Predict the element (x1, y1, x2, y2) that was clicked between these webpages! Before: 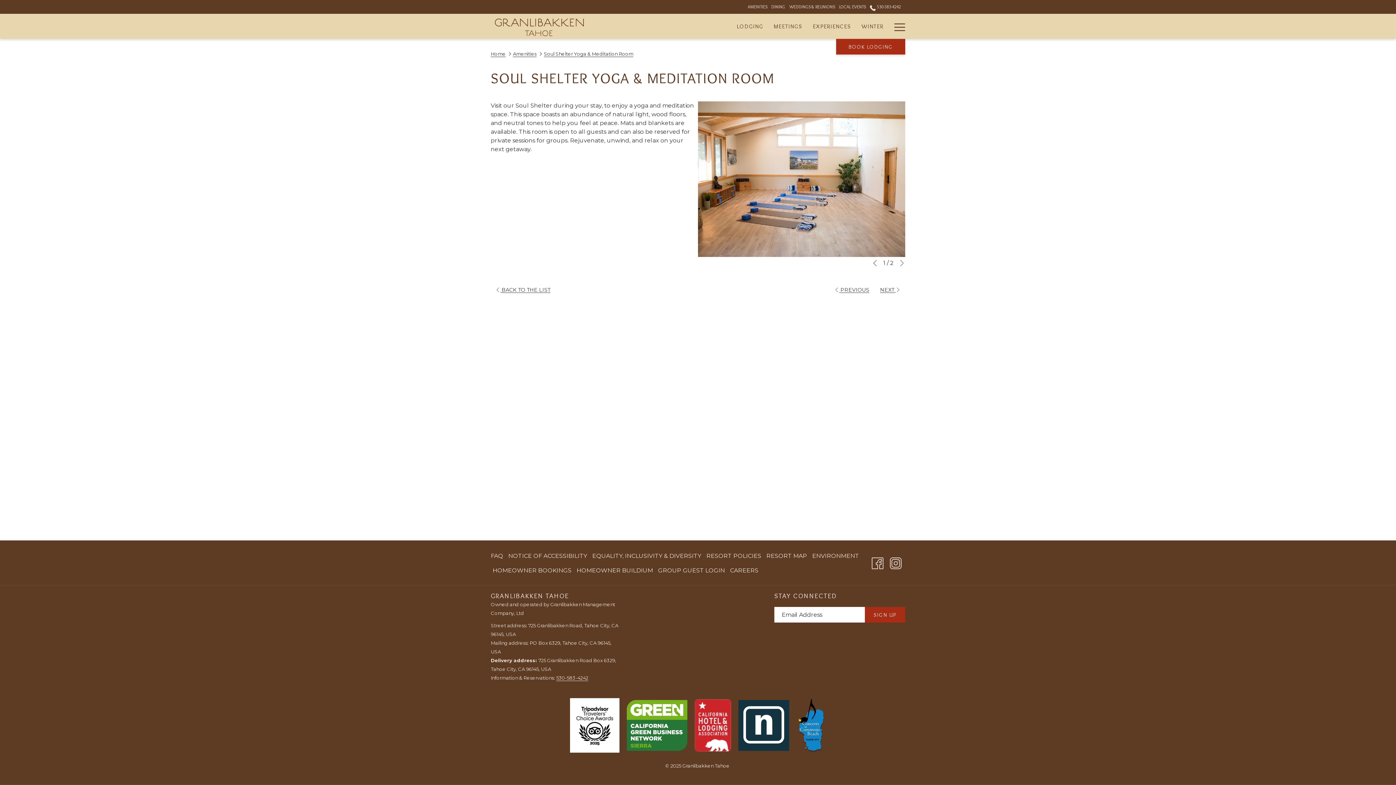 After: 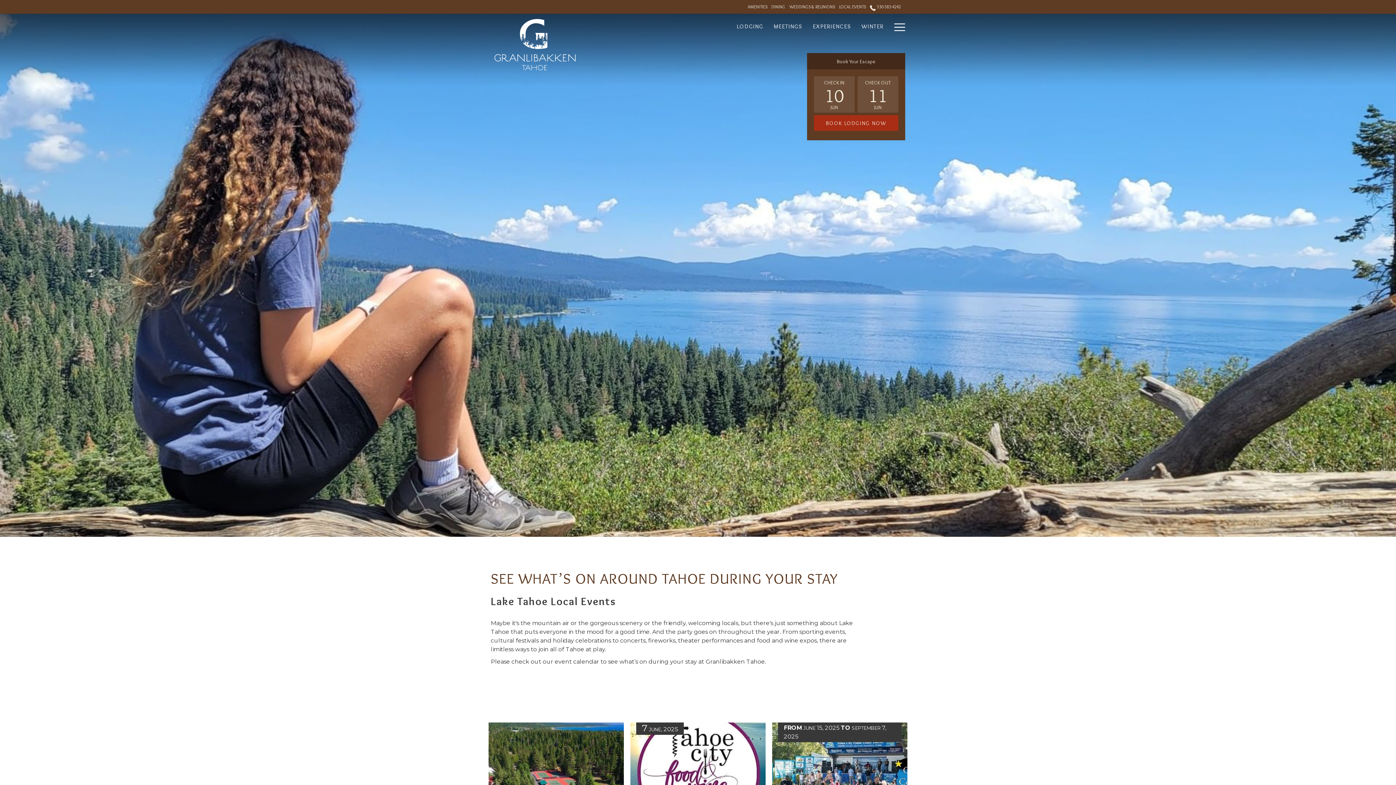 Action: label: LOCAL EVENTS bbox: (839, 4, 865, 9)